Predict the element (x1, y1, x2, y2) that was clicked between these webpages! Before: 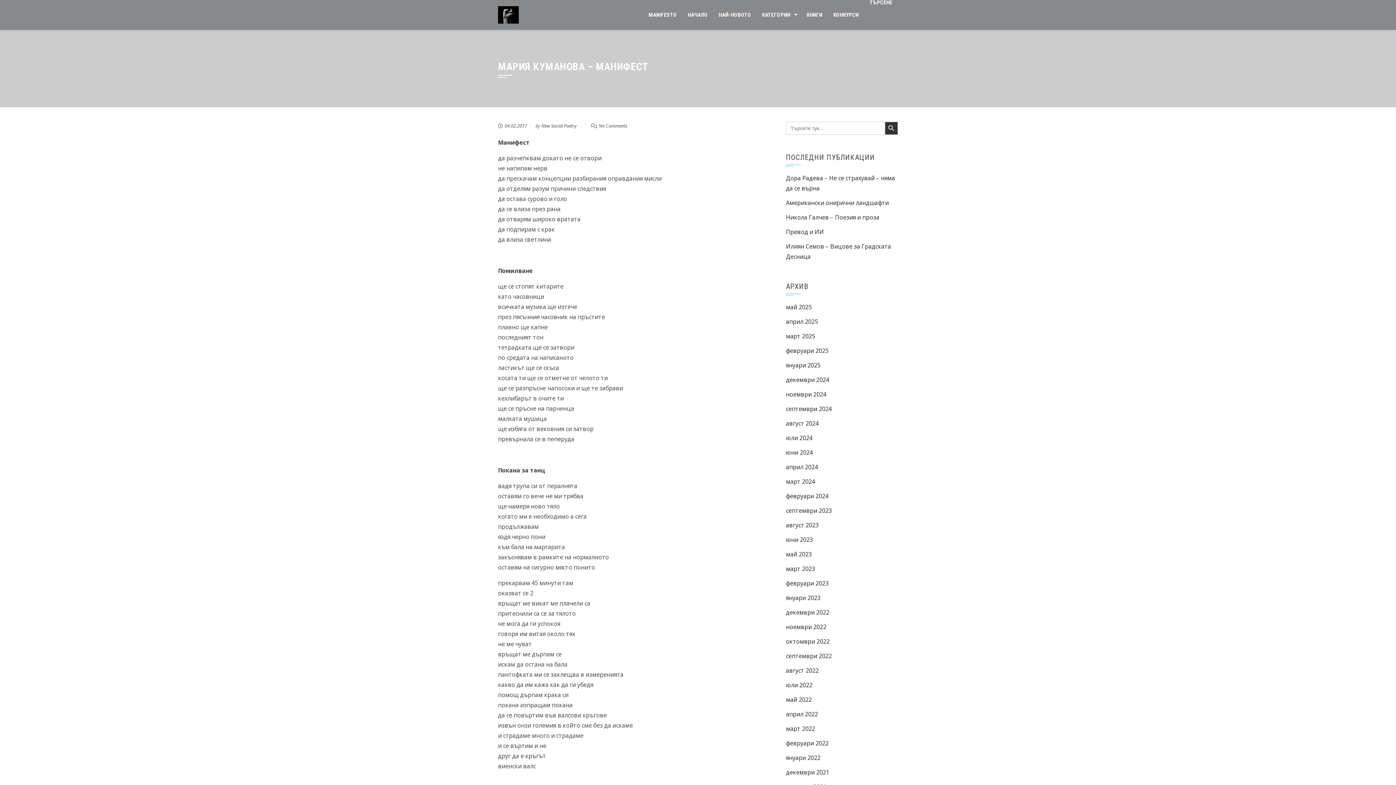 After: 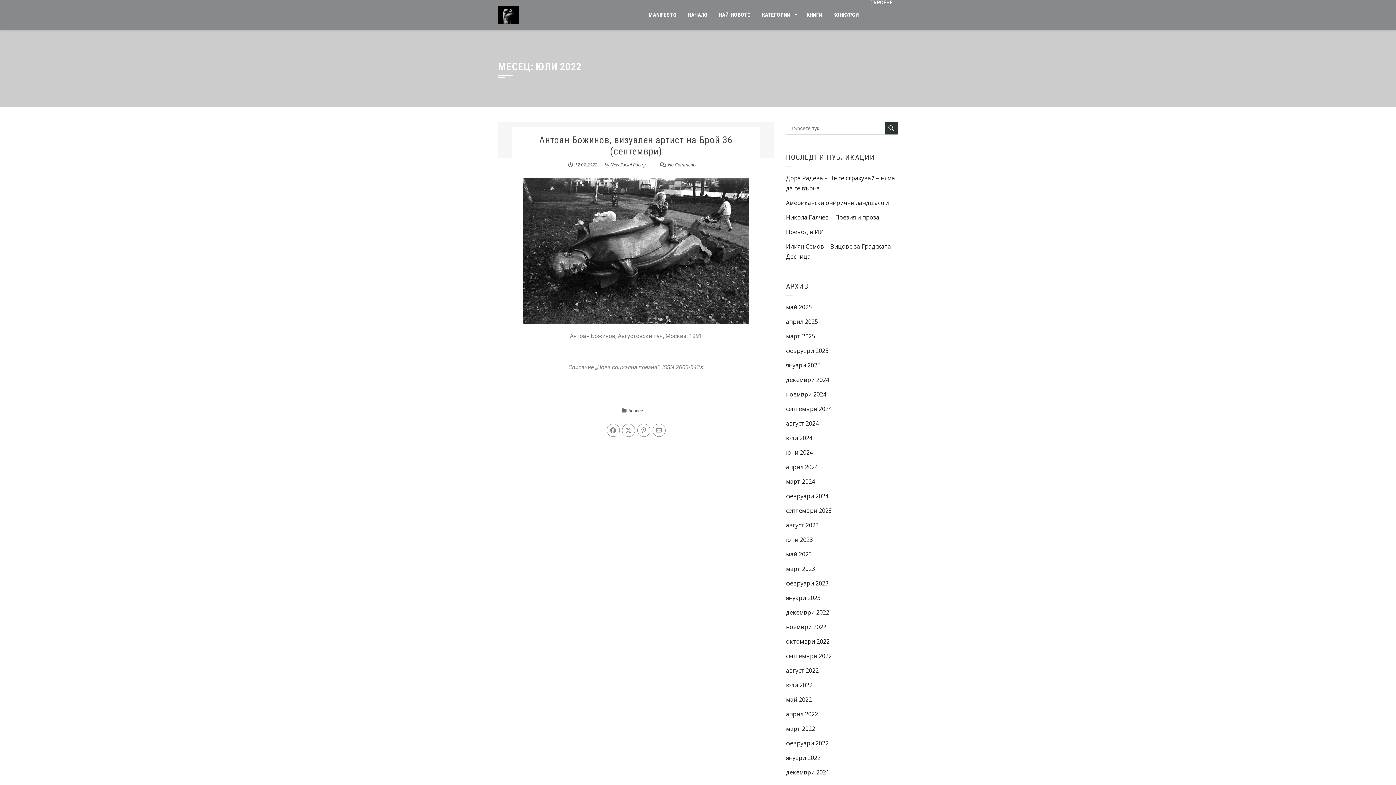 Action: bbox: (786, 681, 812, 689) label: юли 2022